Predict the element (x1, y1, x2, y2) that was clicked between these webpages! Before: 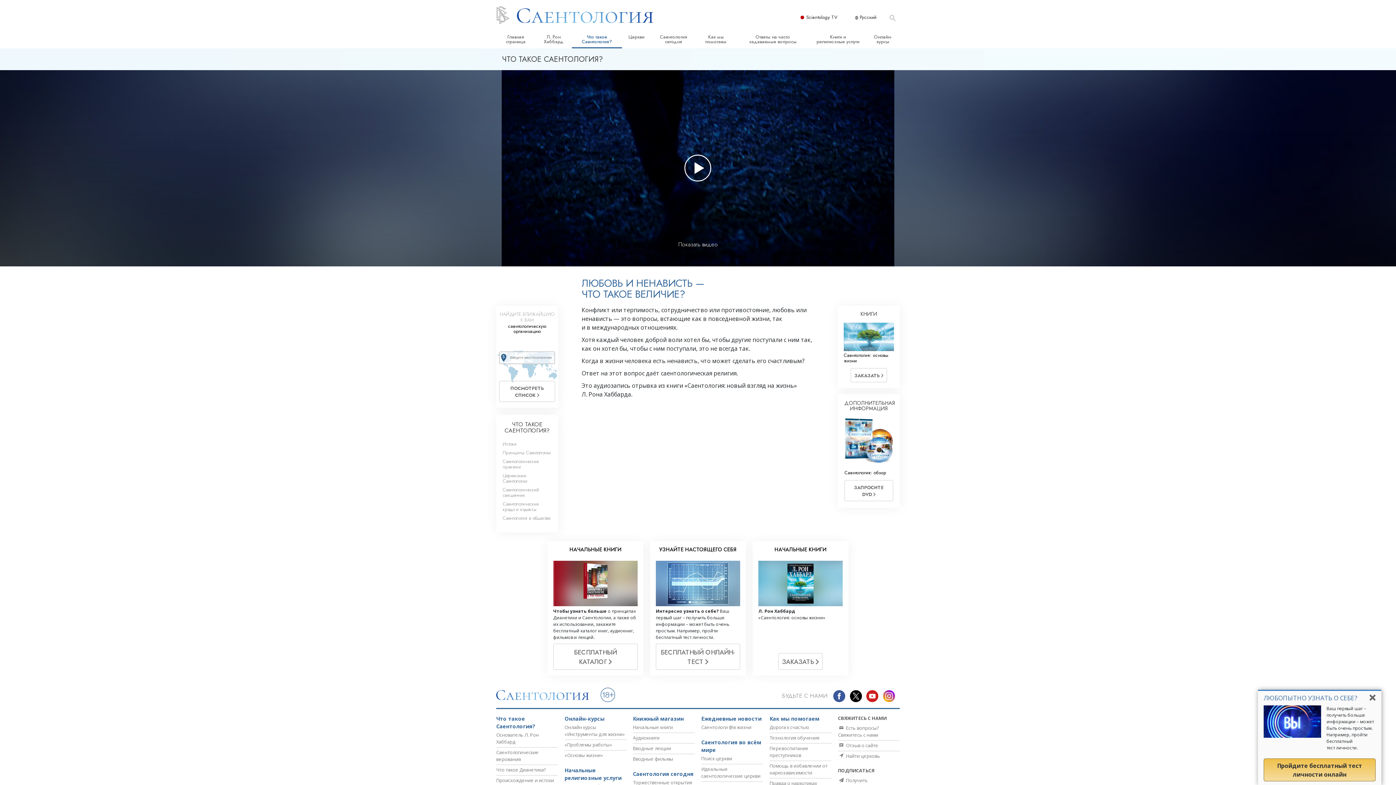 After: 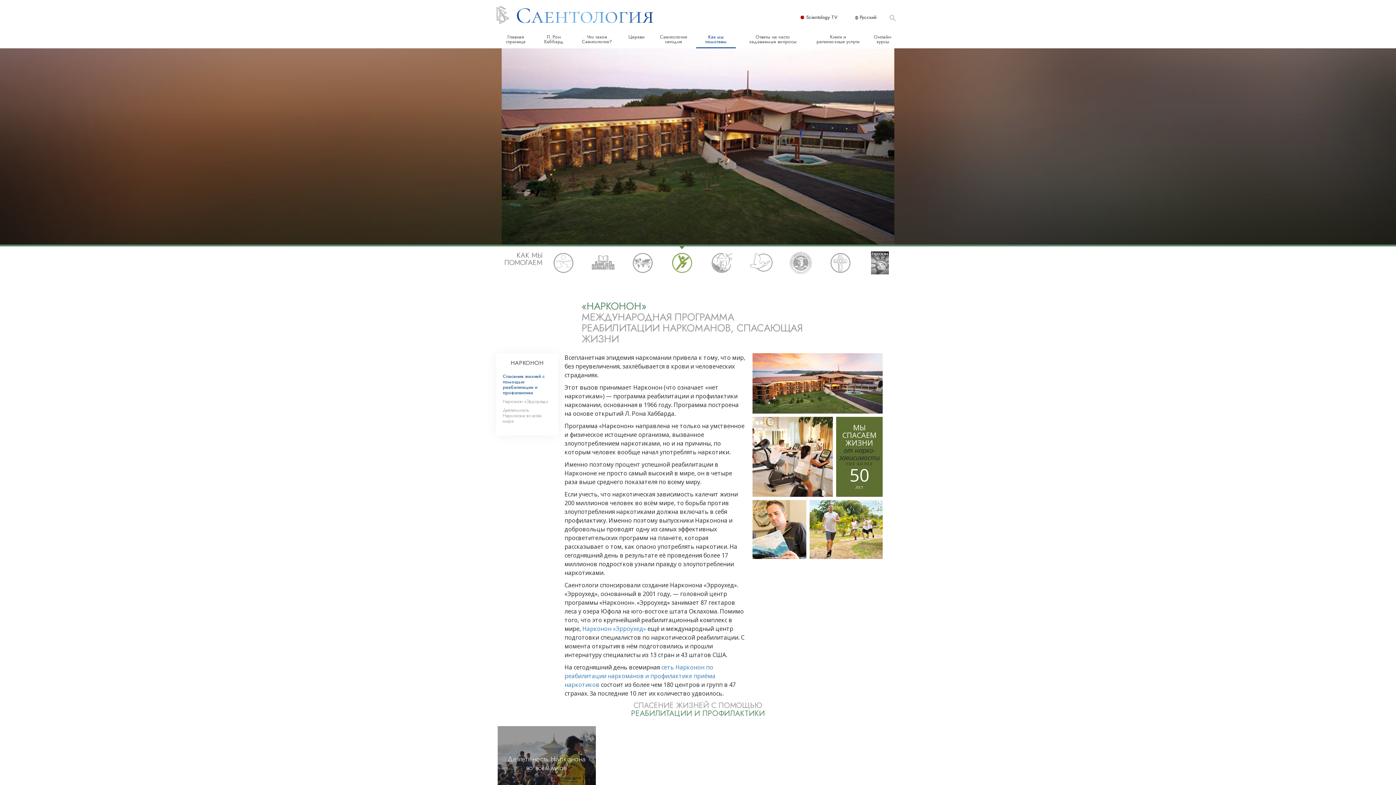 Action: label: Помощь в избавлении от наркозависимости bbox: (769, 762, 827, 776)